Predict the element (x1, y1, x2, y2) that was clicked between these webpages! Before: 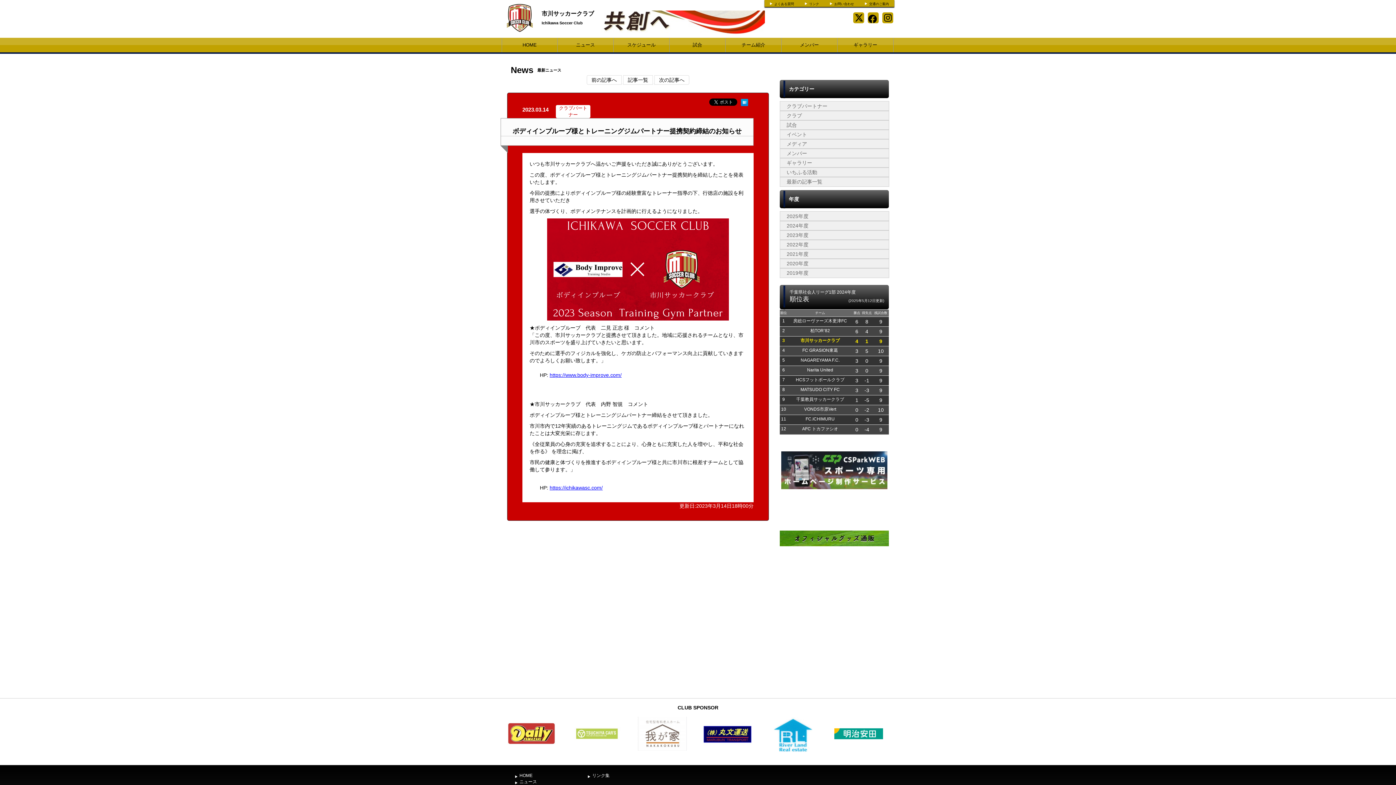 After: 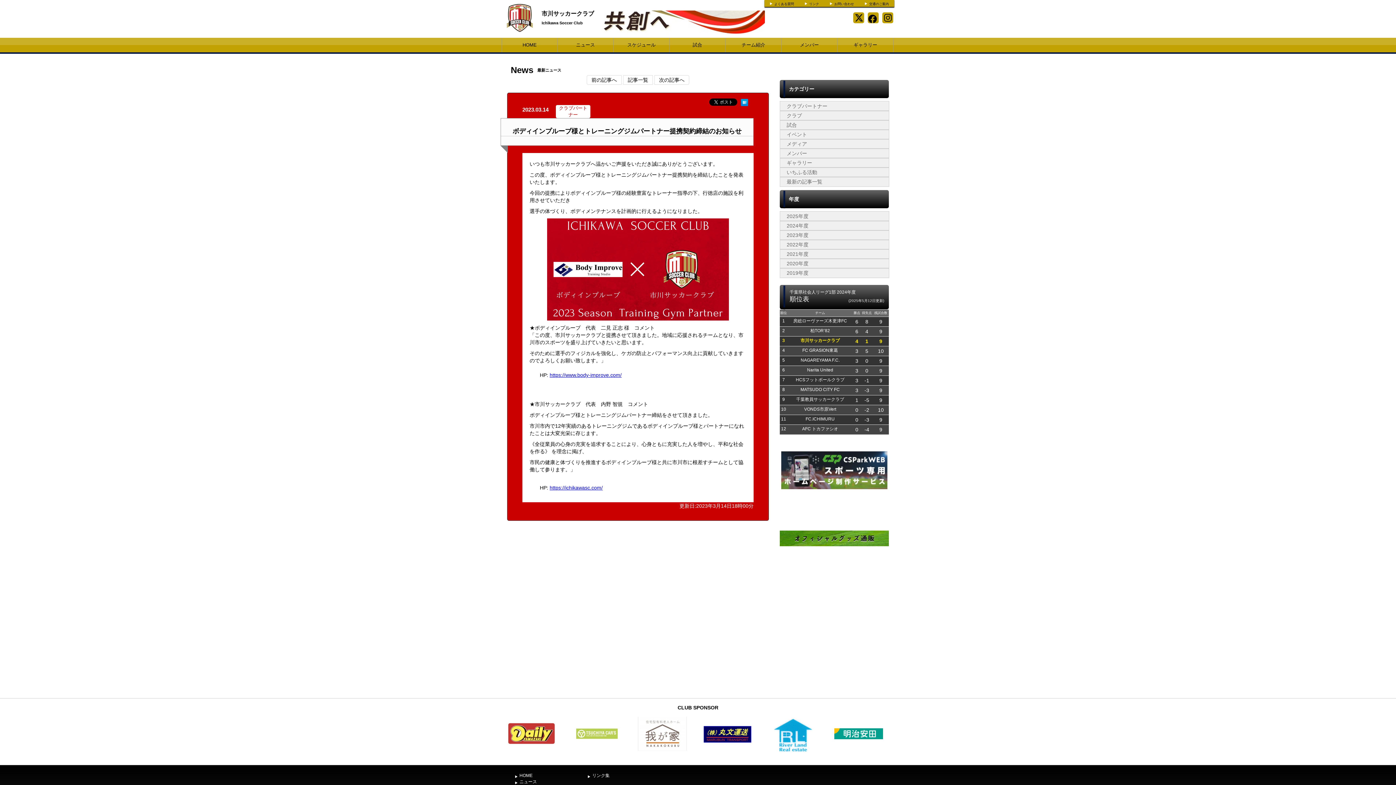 Action: bbox: (774, 451, 894, 489)